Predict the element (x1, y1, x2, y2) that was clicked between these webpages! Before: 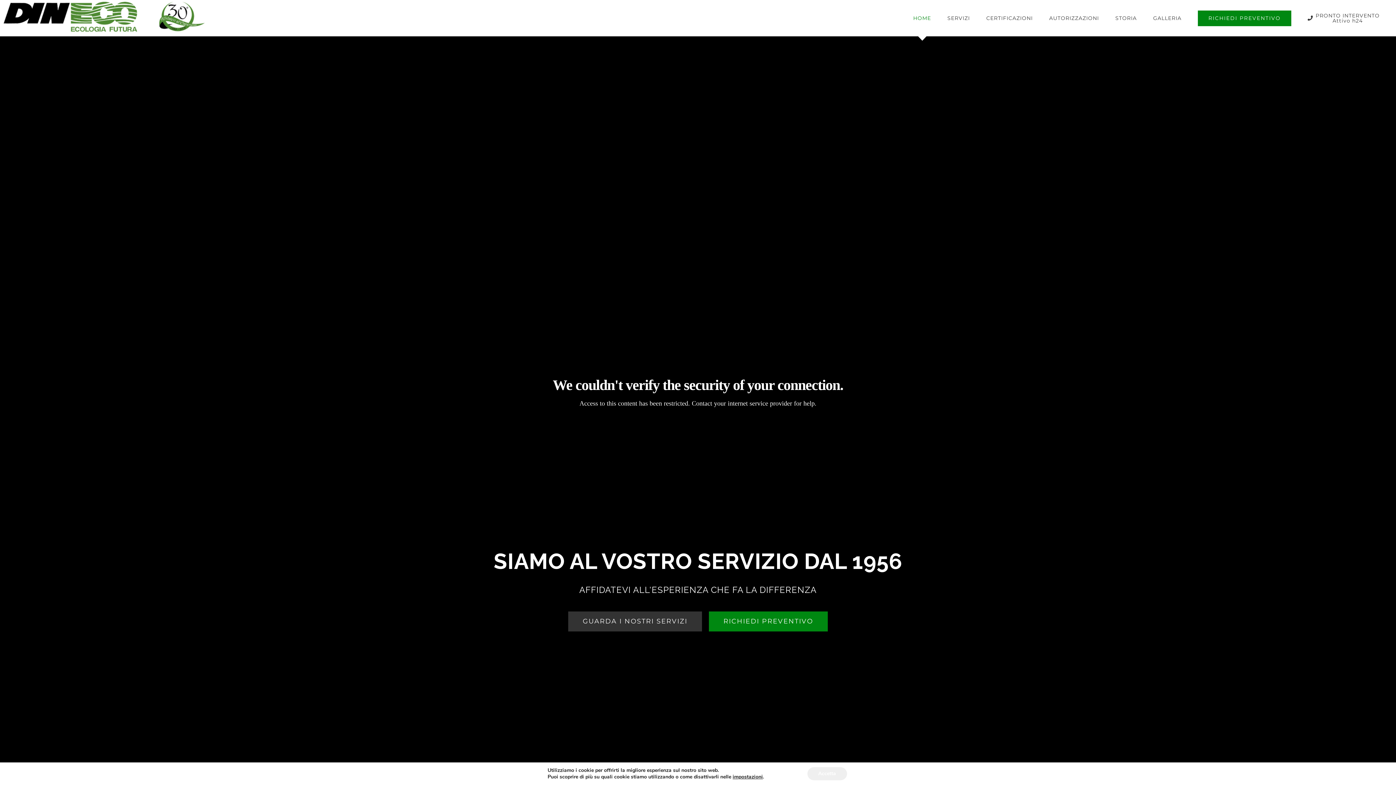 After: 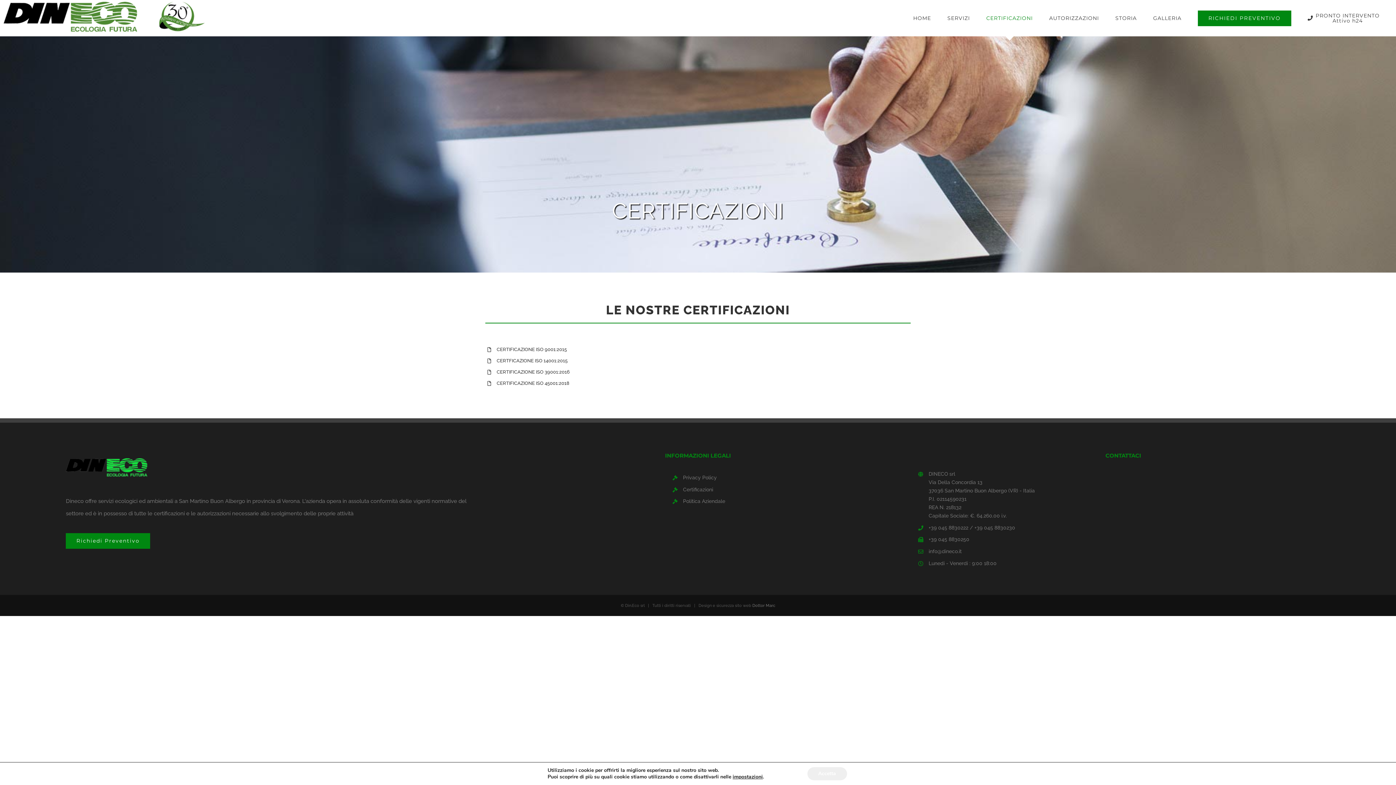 Action: bbox: (986, 0, 1033, 36) label: CERTIFICAZIONI